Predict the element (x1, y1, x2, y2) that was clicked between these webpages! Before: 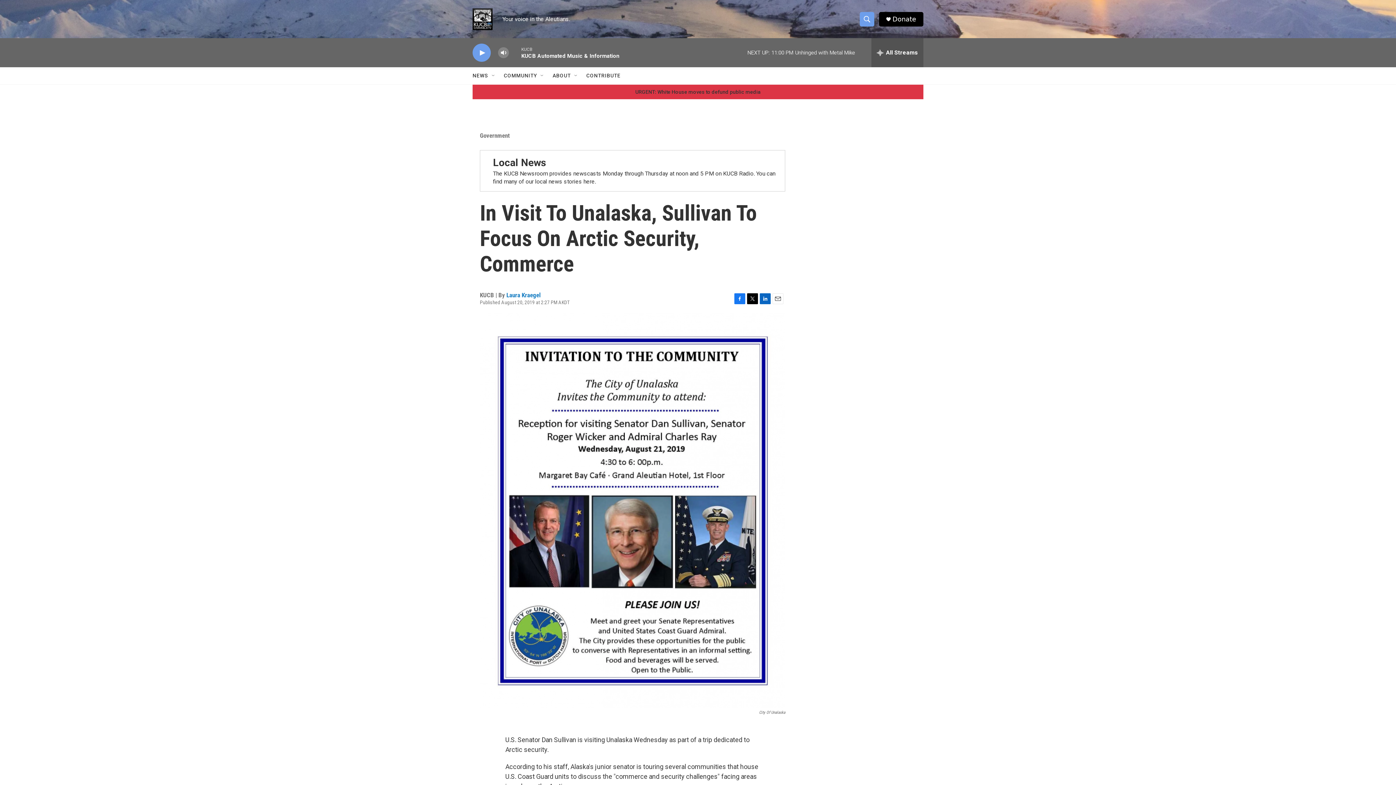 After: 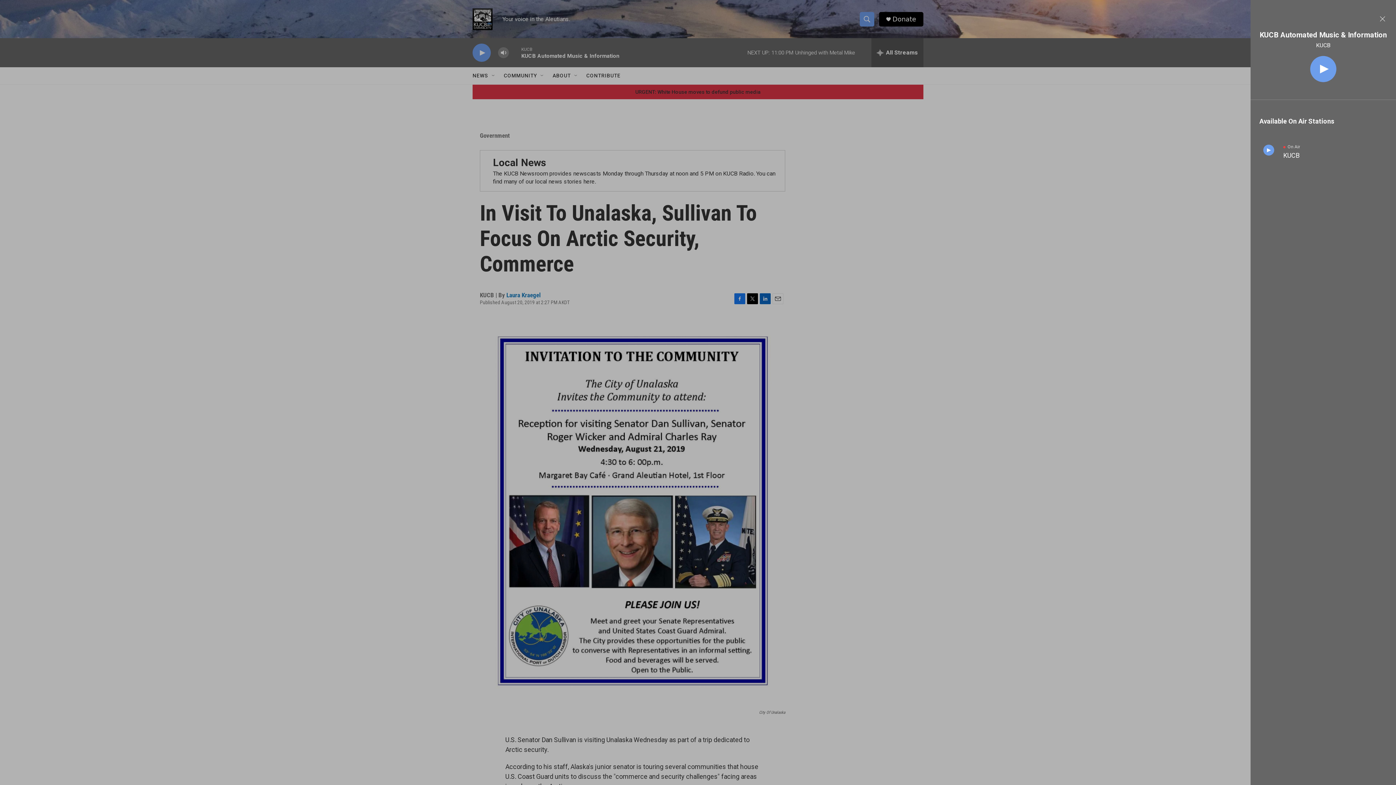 Action: label: all streams bbox: (871, 38, 923, 67)